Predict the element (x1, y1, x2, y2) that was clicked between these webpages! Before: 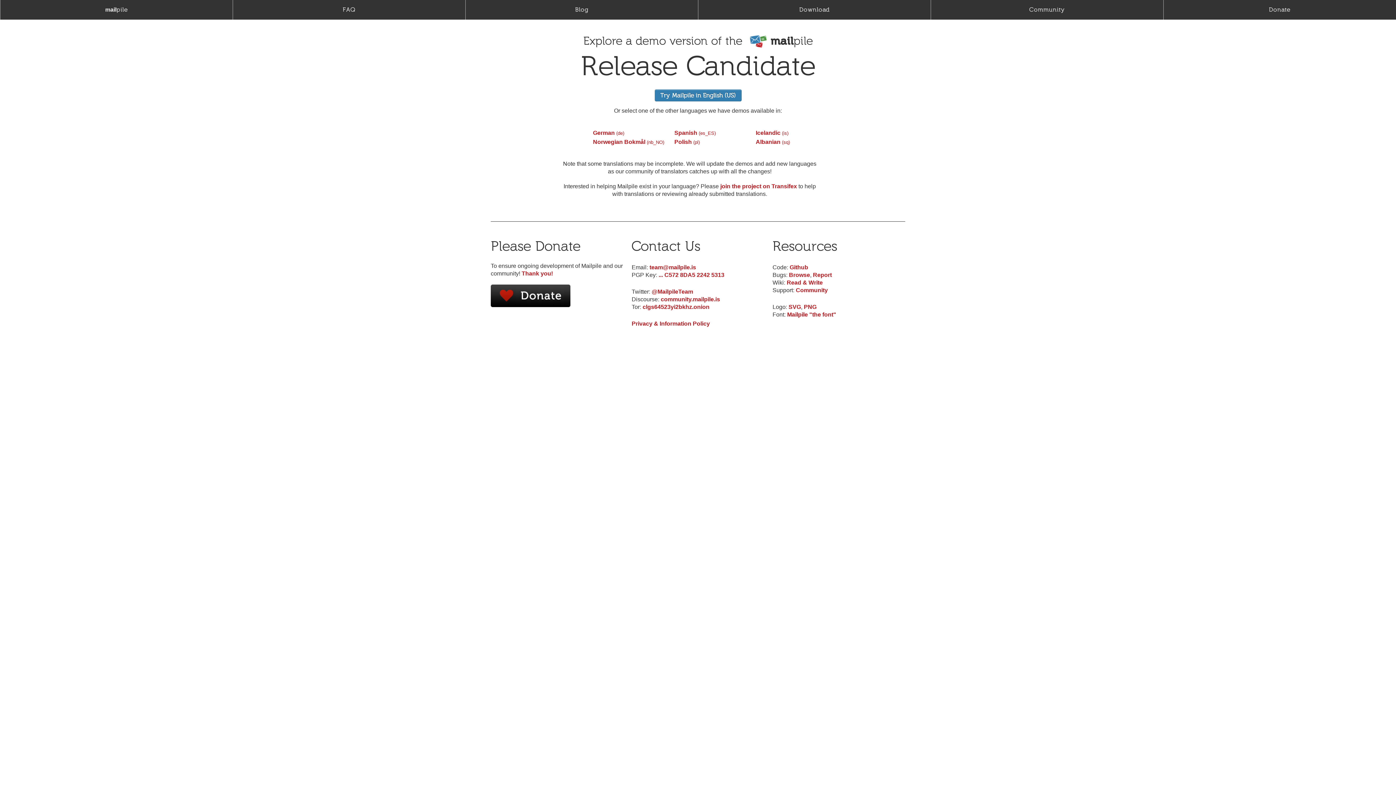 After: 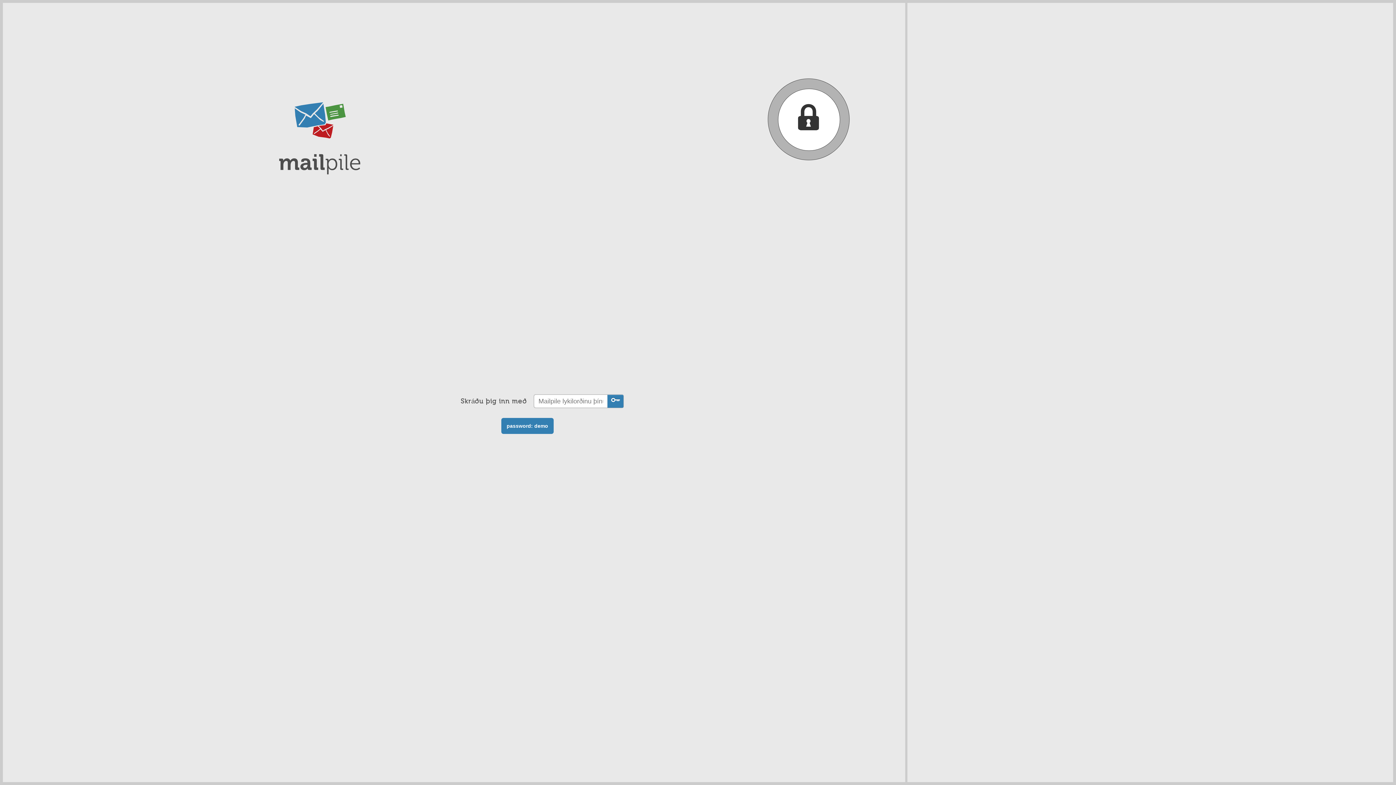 Action: label: Icelandic (is) bbox: (755, 129, 788, 136)